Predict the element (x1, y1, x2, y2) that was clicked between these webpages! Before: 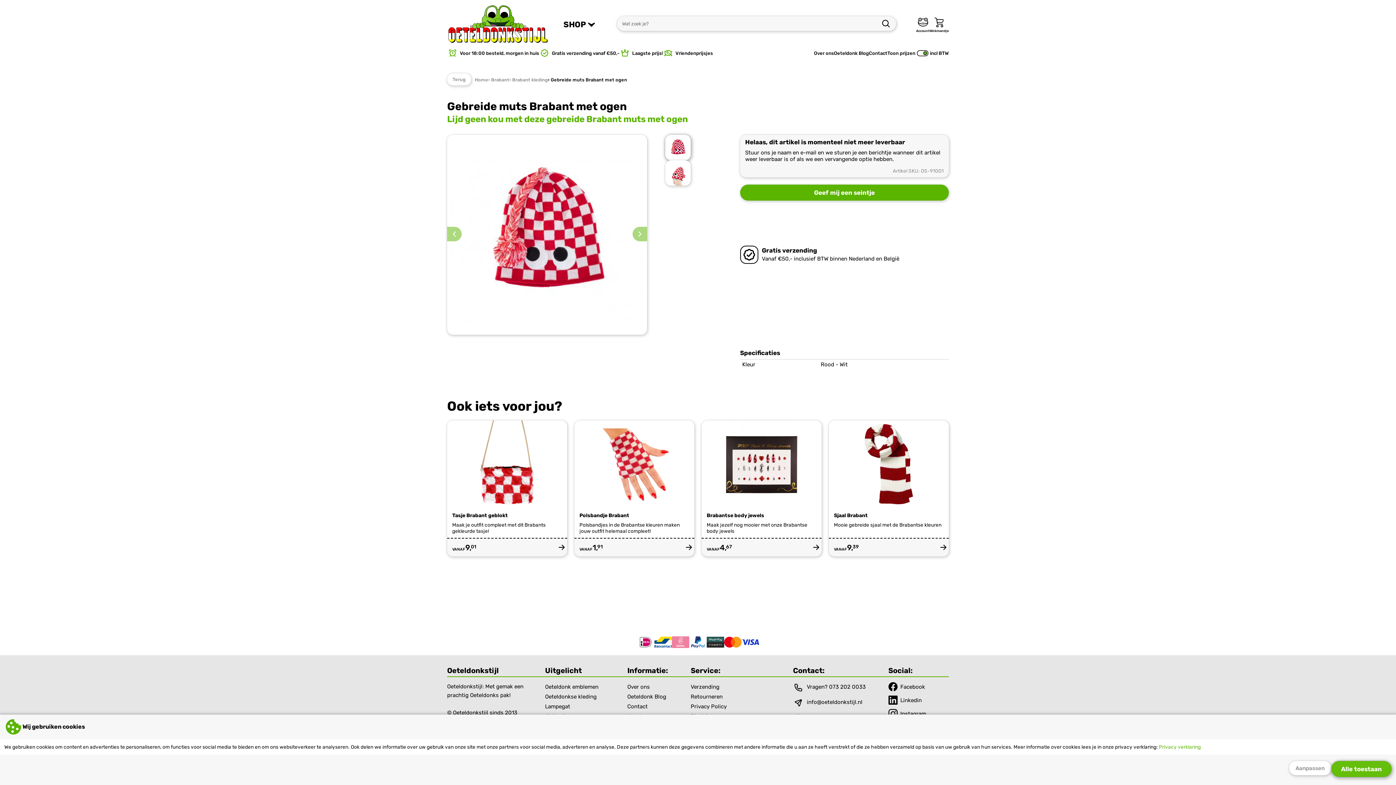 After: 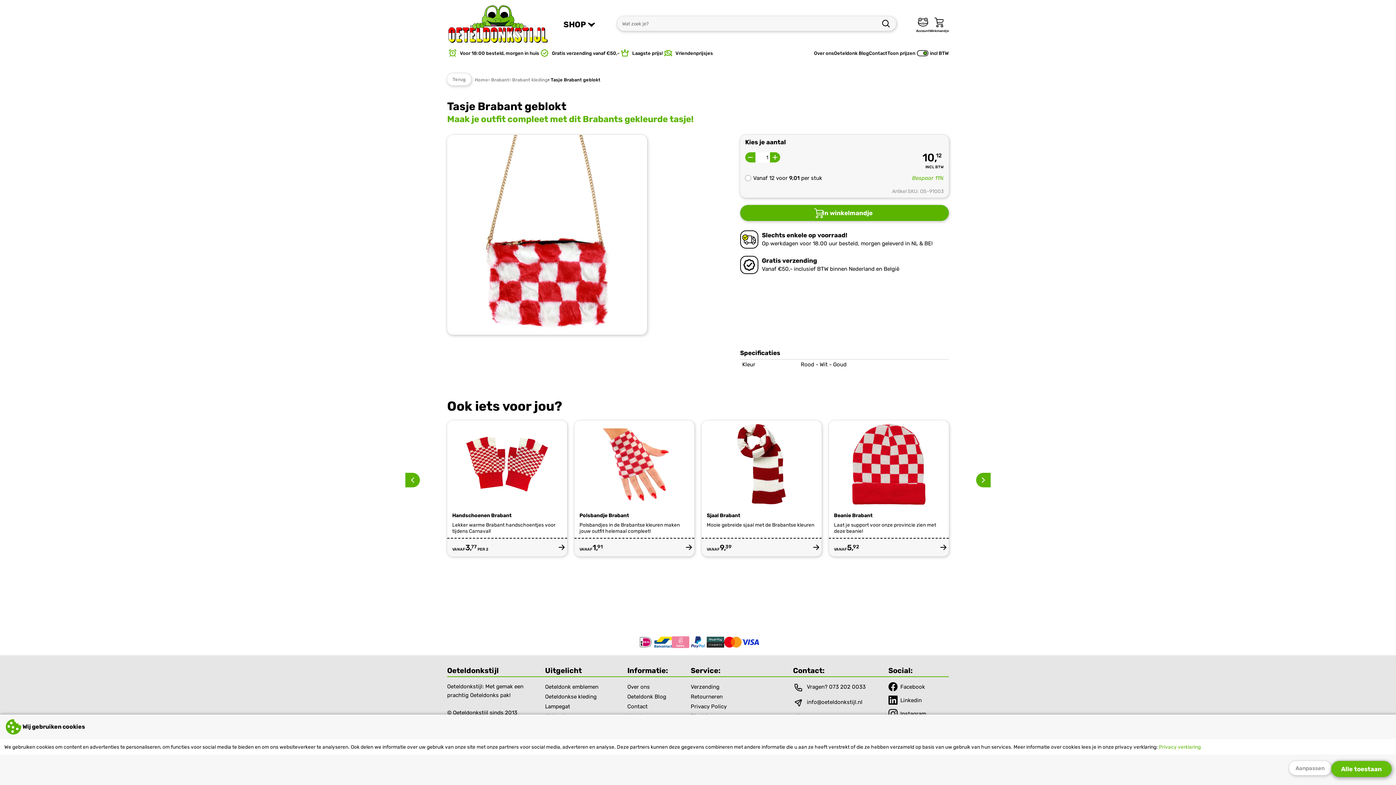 Action: label: Tasje Brabant geblokt bbox: (452, 512, 508, 519)